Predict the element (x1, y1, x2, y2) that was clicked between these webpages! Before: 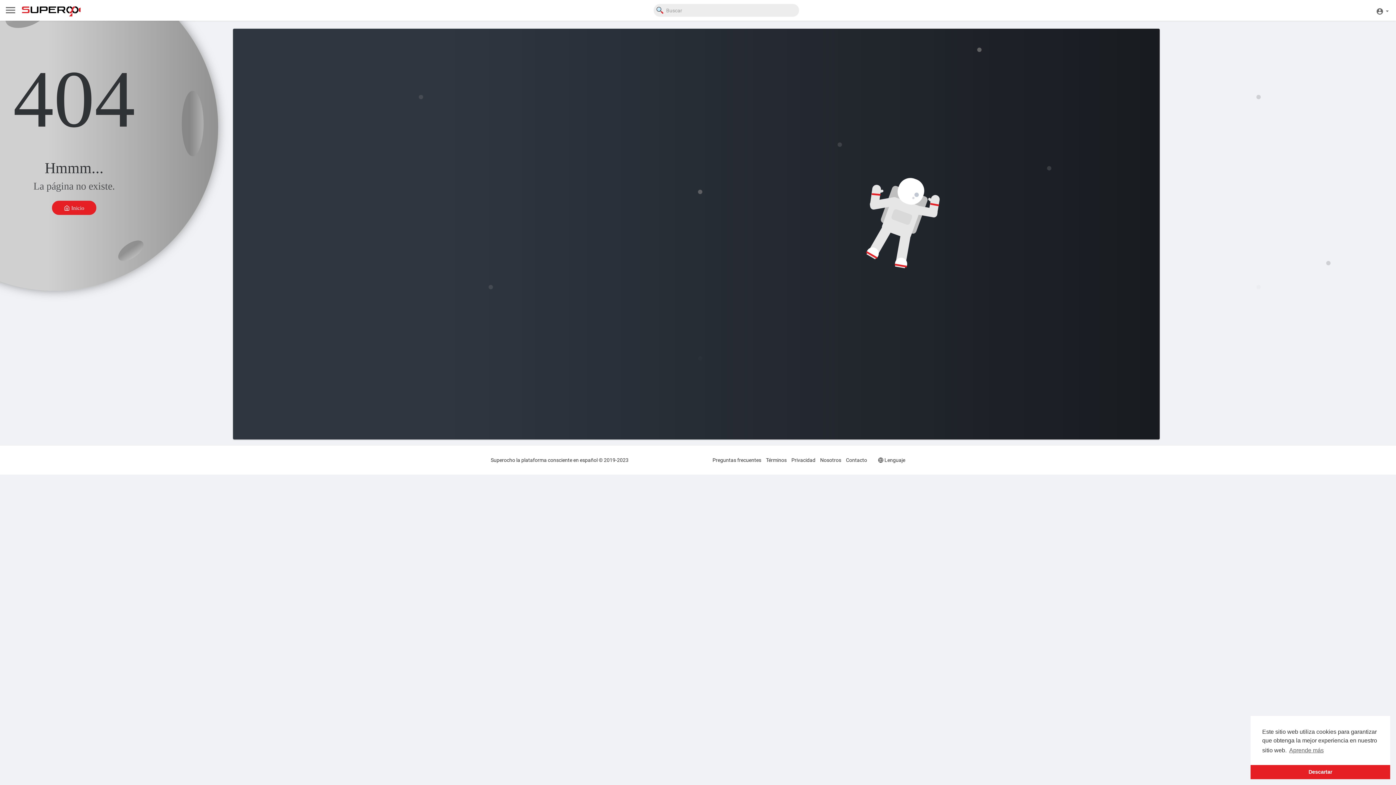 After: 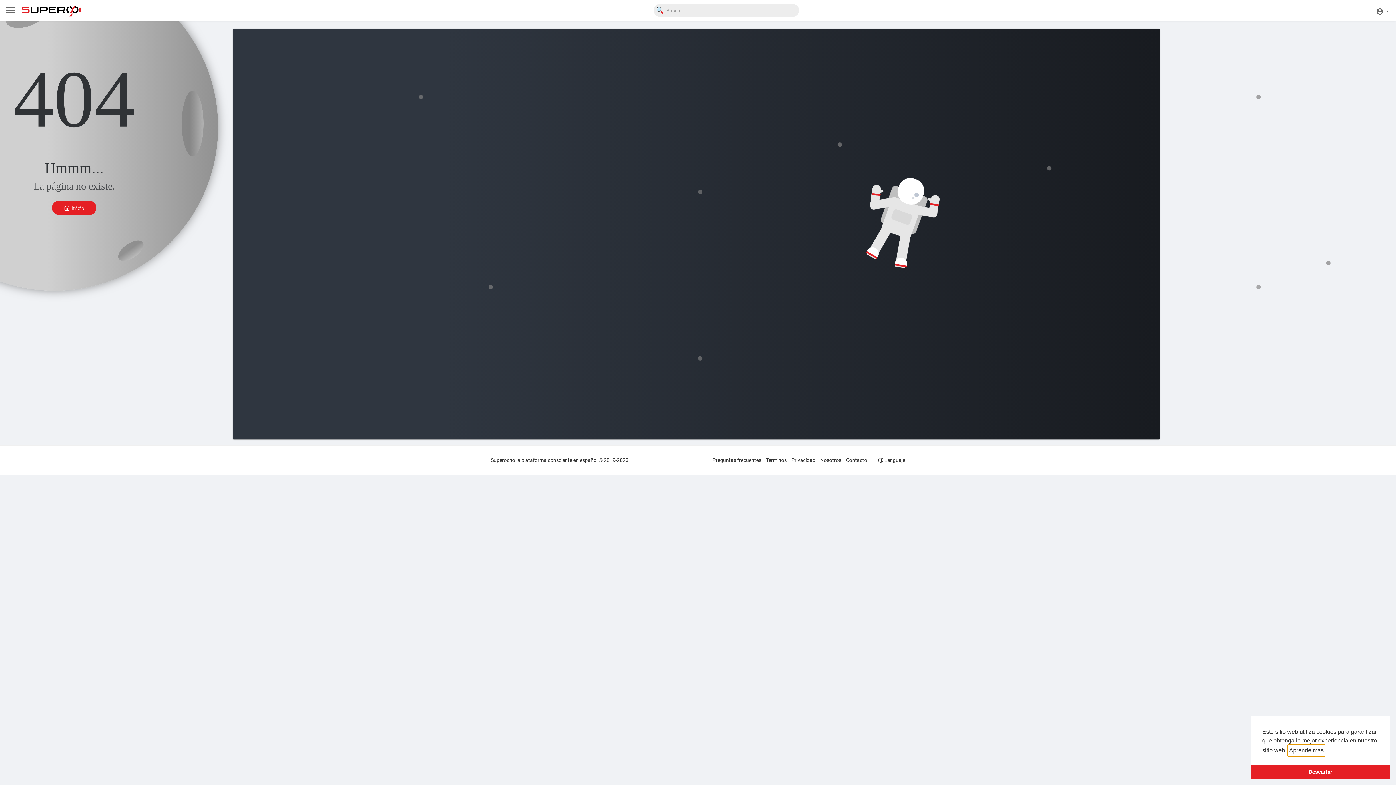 Action: label: learn more about cookies bbox: (1288, 745, 1325, 756)